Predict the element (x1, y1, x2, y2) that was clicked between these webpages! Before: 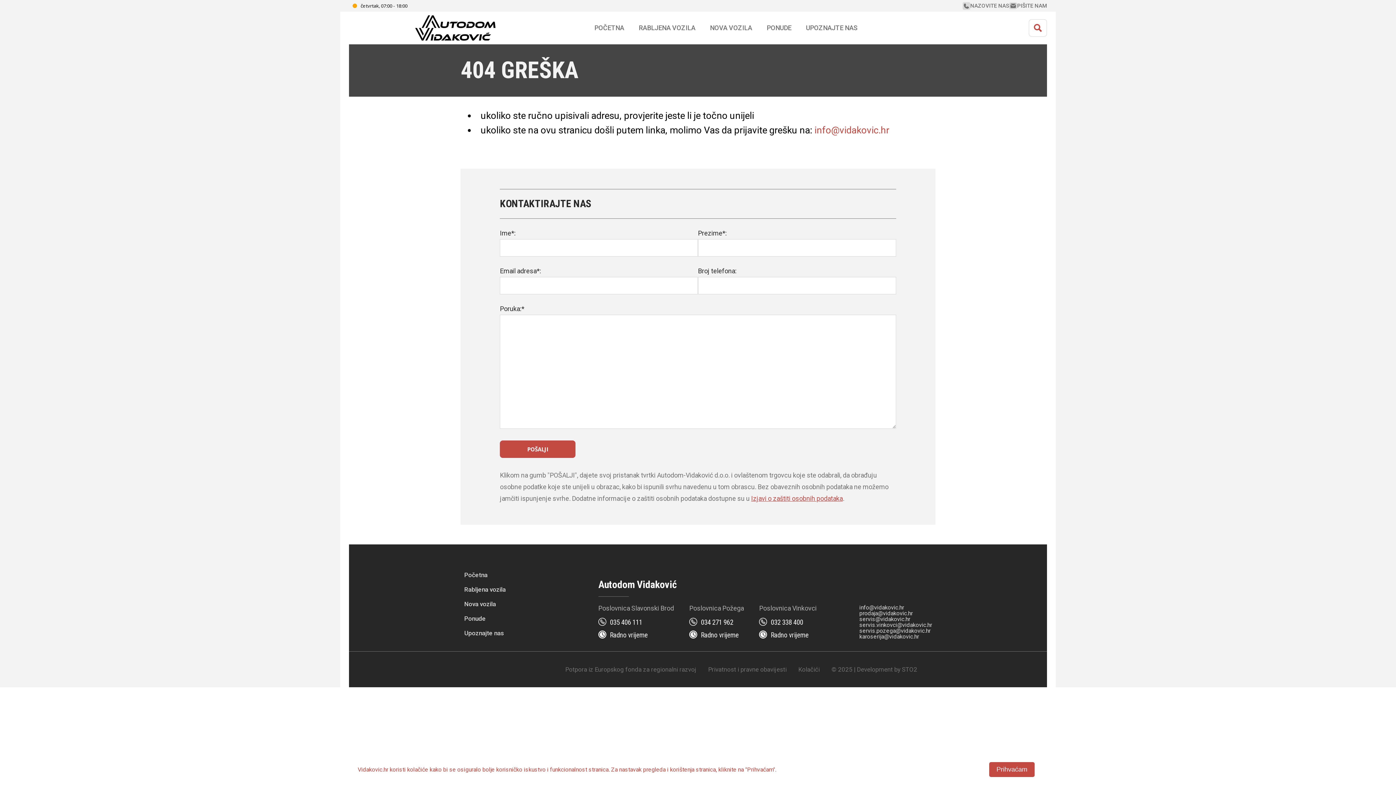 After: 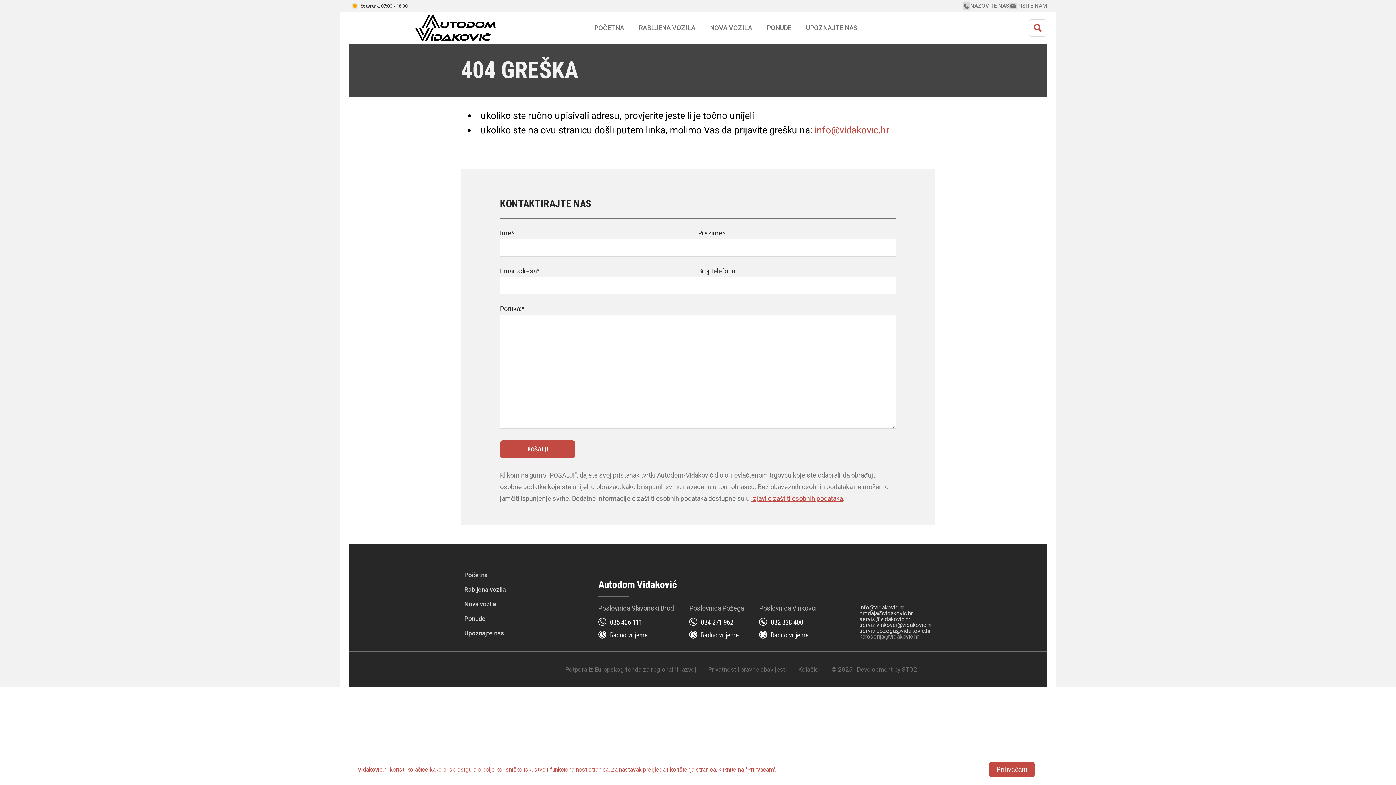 Action: bbox: (859, 633, 919, 640) label: karoserija@vidakovic.hr